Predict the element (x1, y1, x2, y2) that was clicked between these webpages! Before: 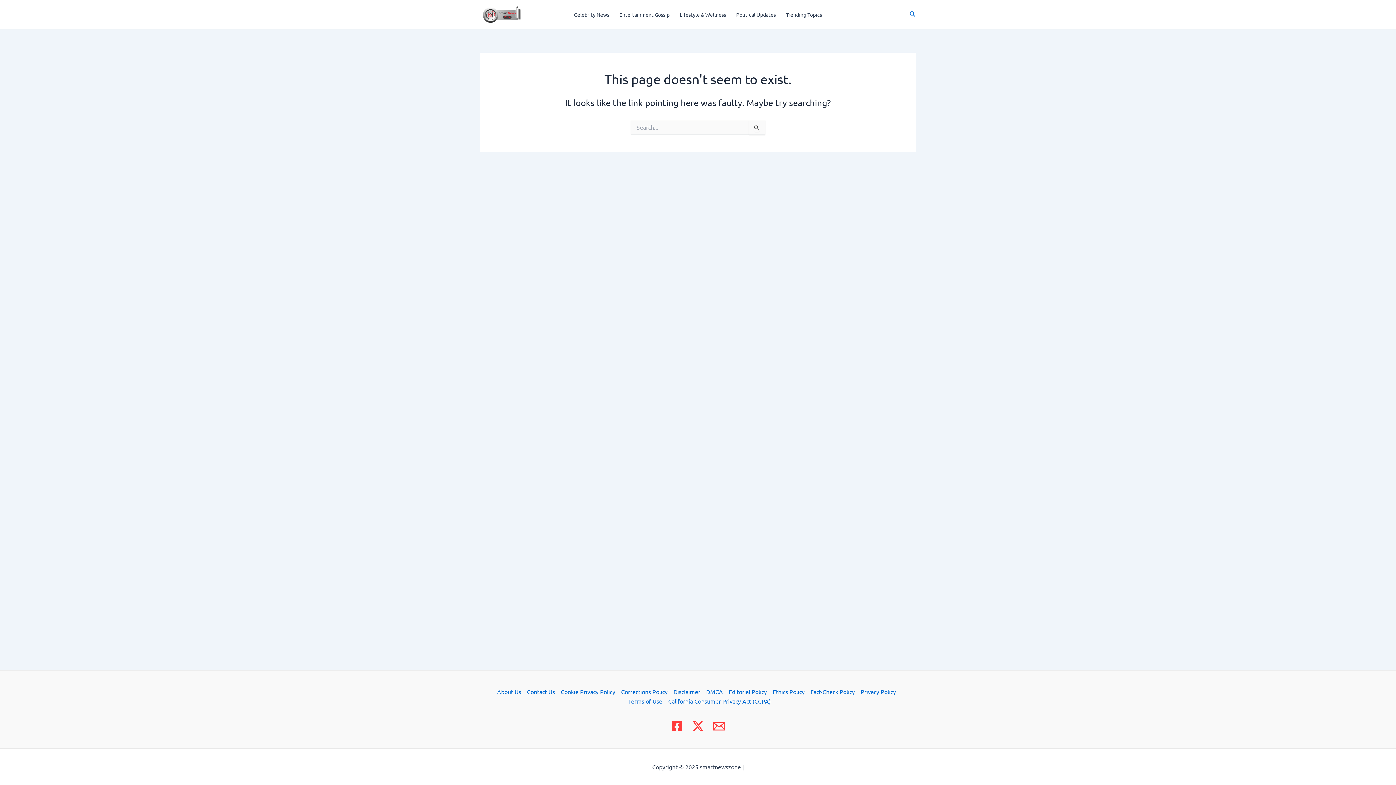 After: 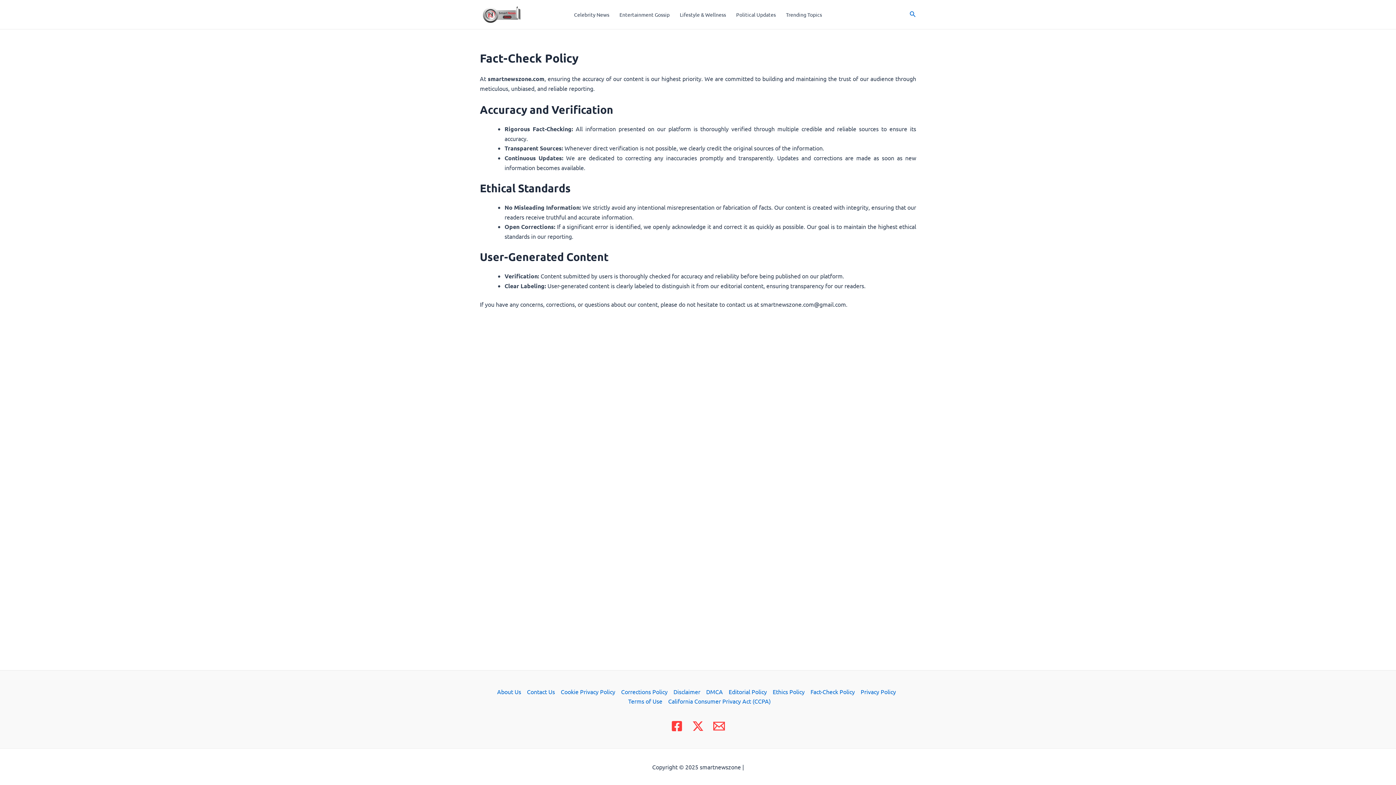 Action: bbox: (807, 687, 858, 696) label: Fact-Check Policy